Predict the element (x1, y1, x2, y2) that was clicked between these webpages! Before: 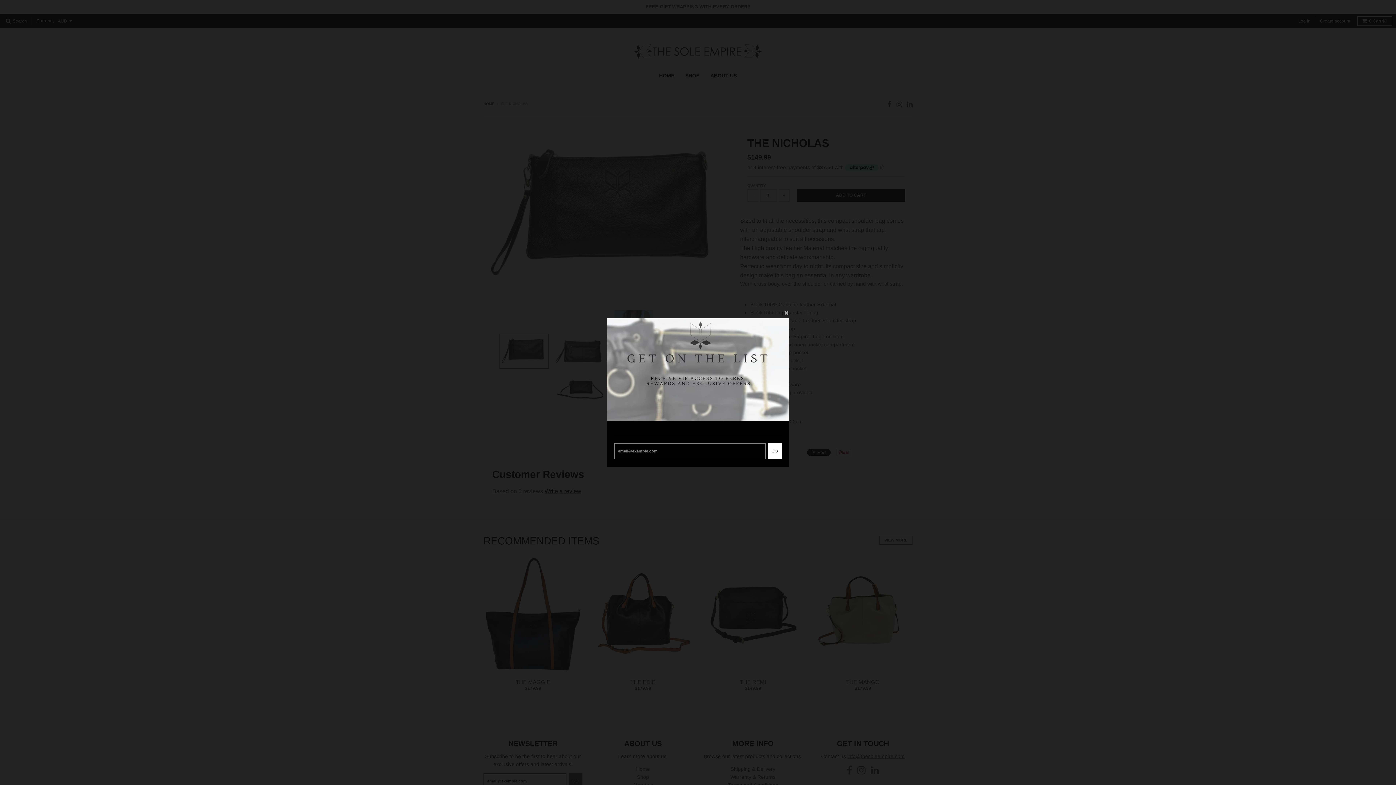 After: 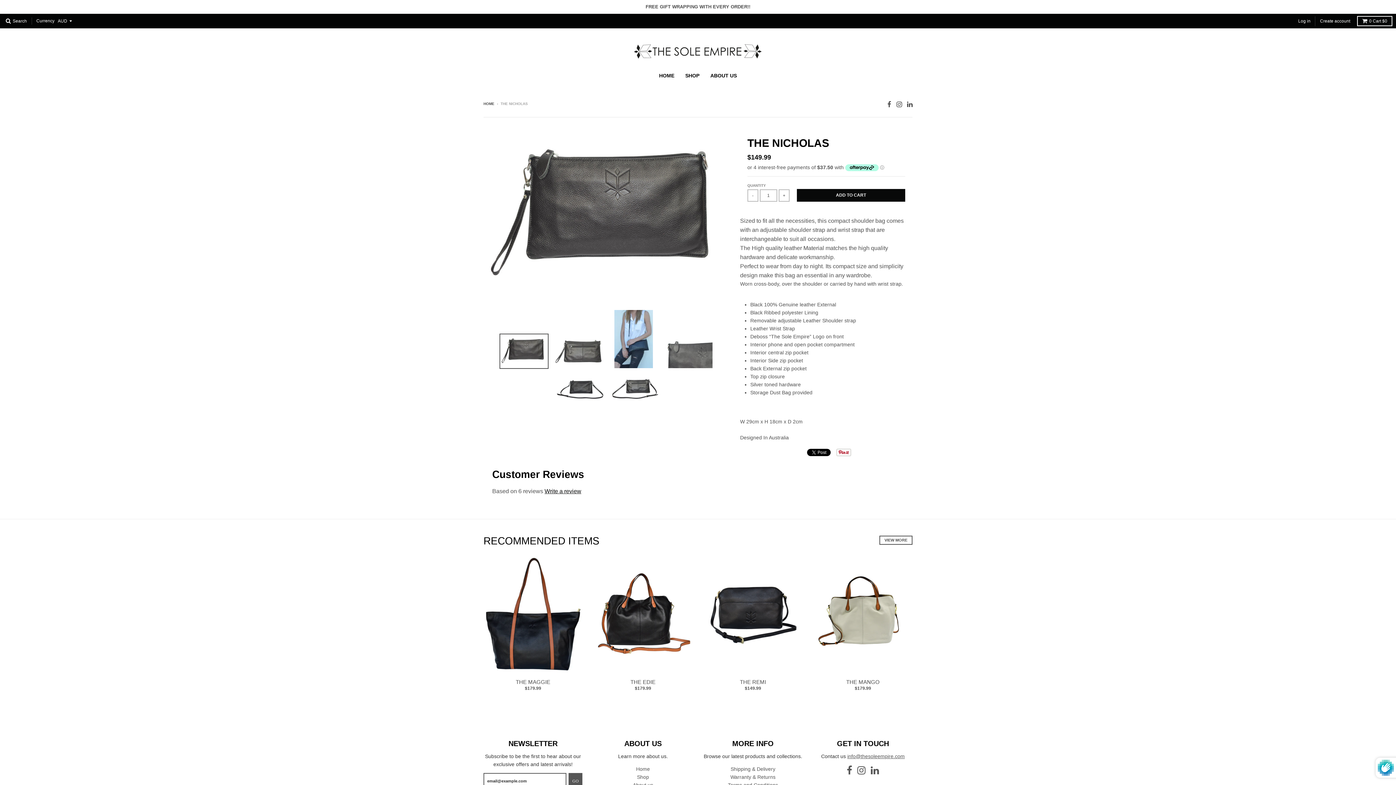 Action: label: GO bbox: (768, 443, 781, 459)